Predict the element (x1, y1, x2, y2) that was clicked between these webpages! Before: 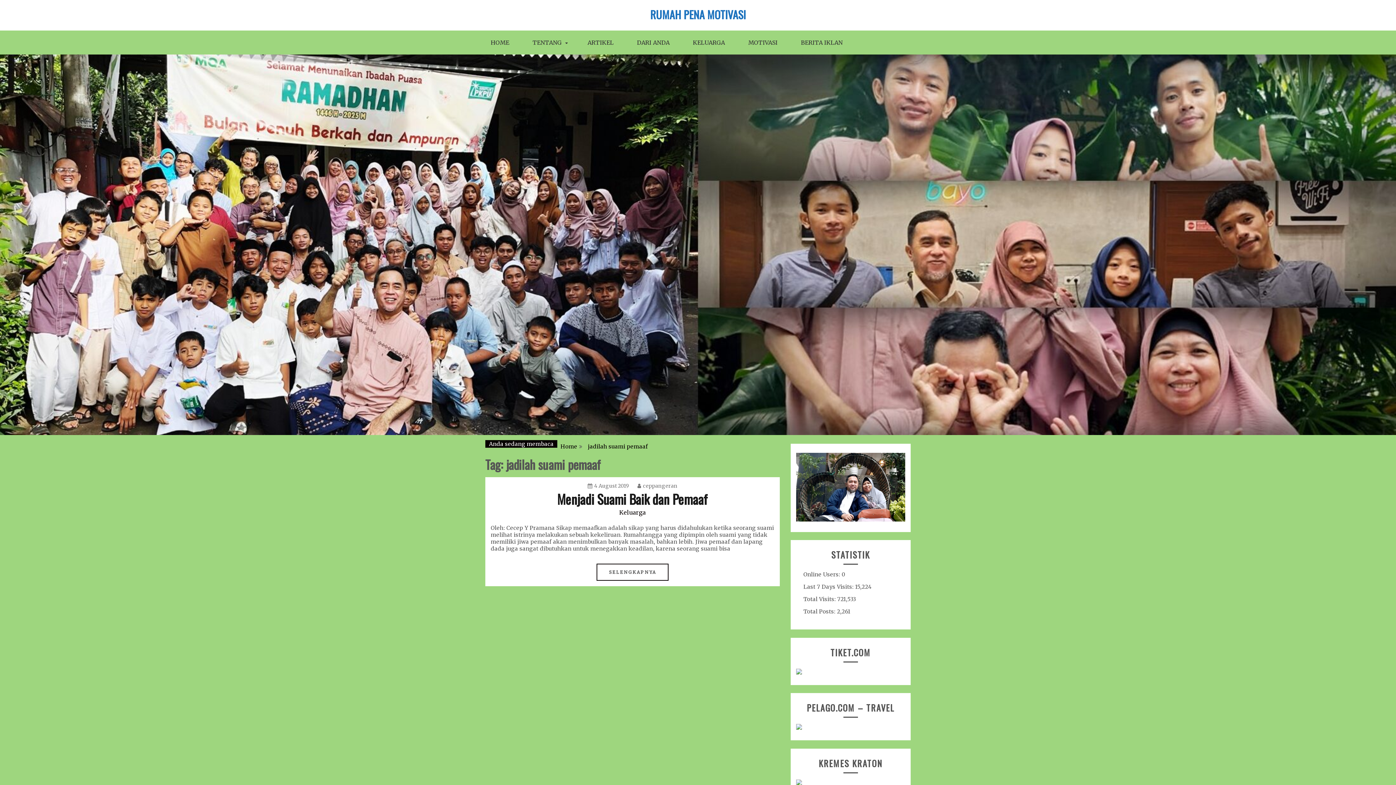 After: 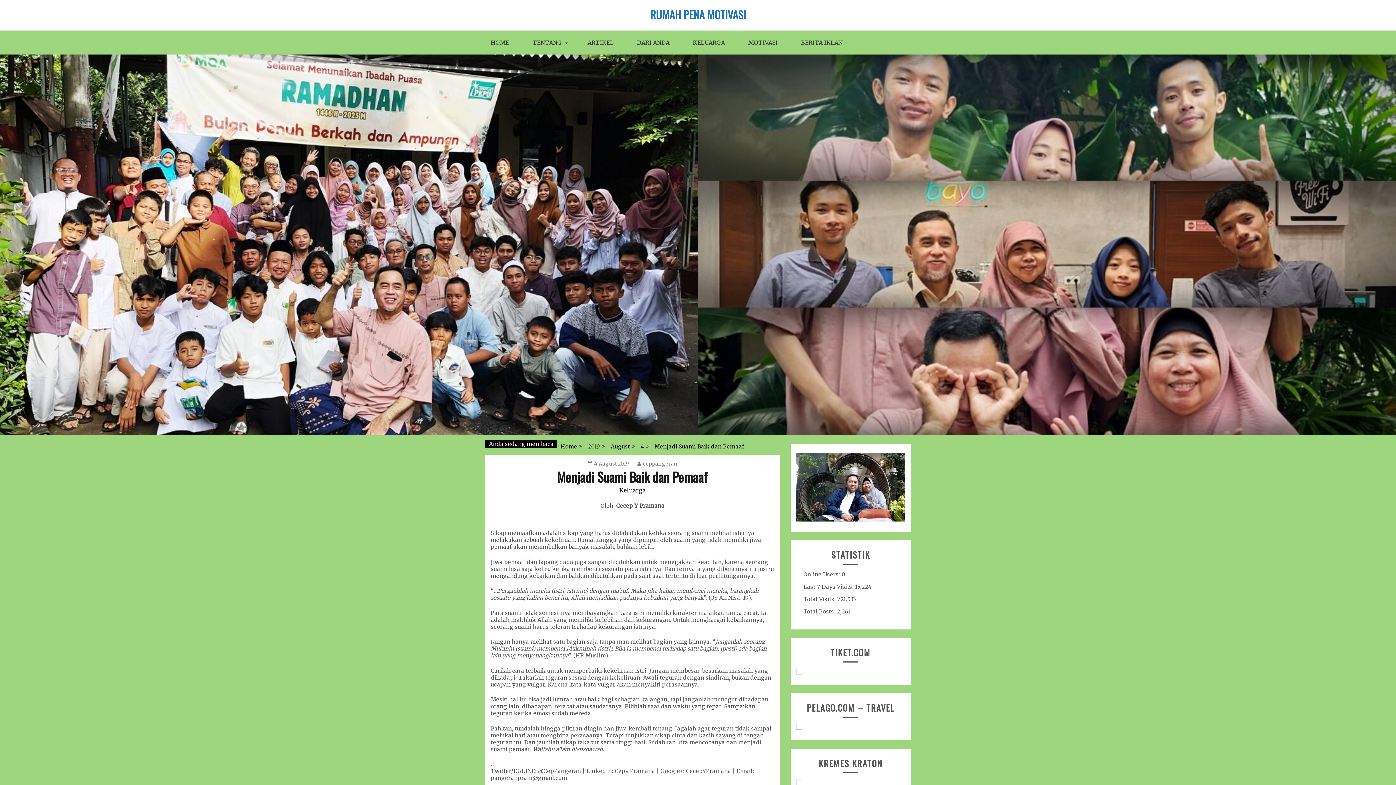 Action: bbox: (587, 483, 629, 489) label: 4 August 2019